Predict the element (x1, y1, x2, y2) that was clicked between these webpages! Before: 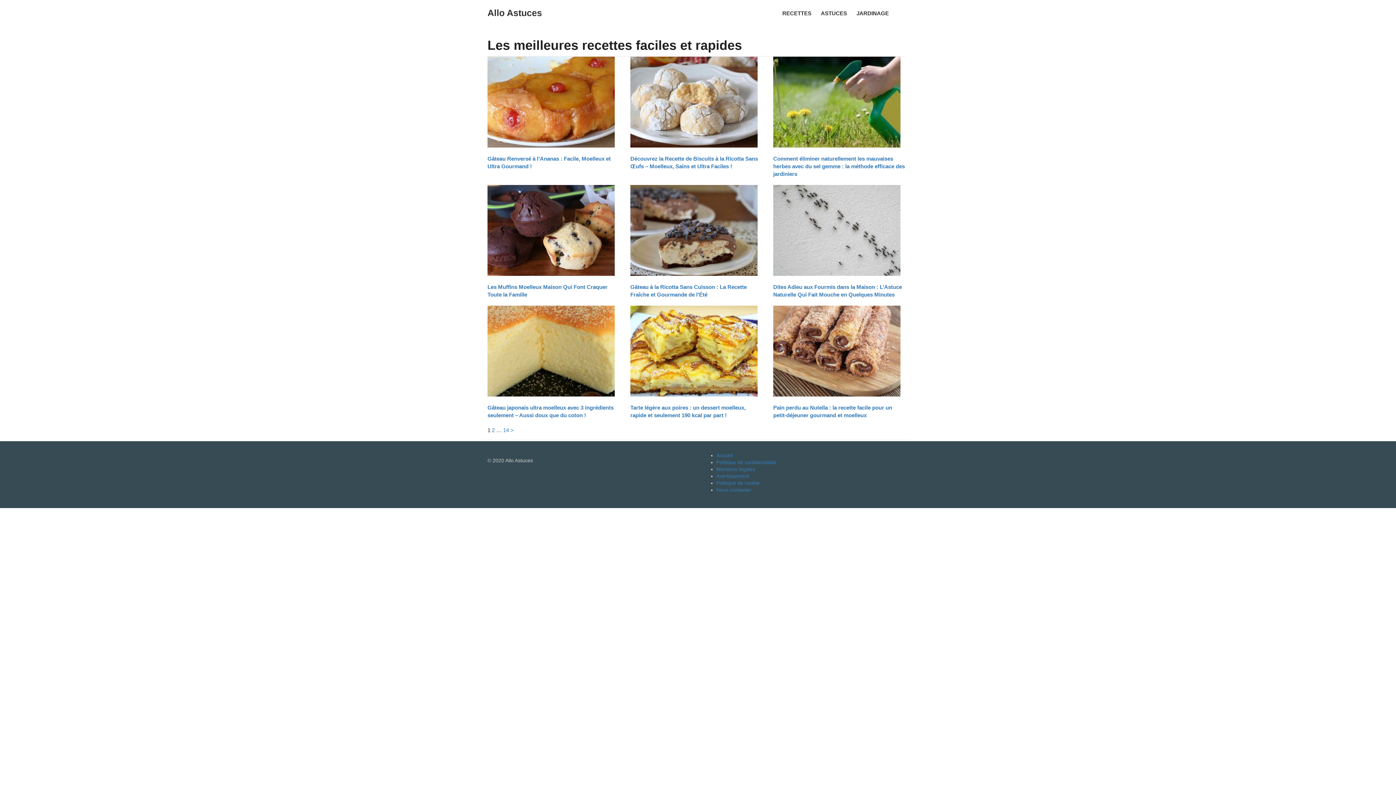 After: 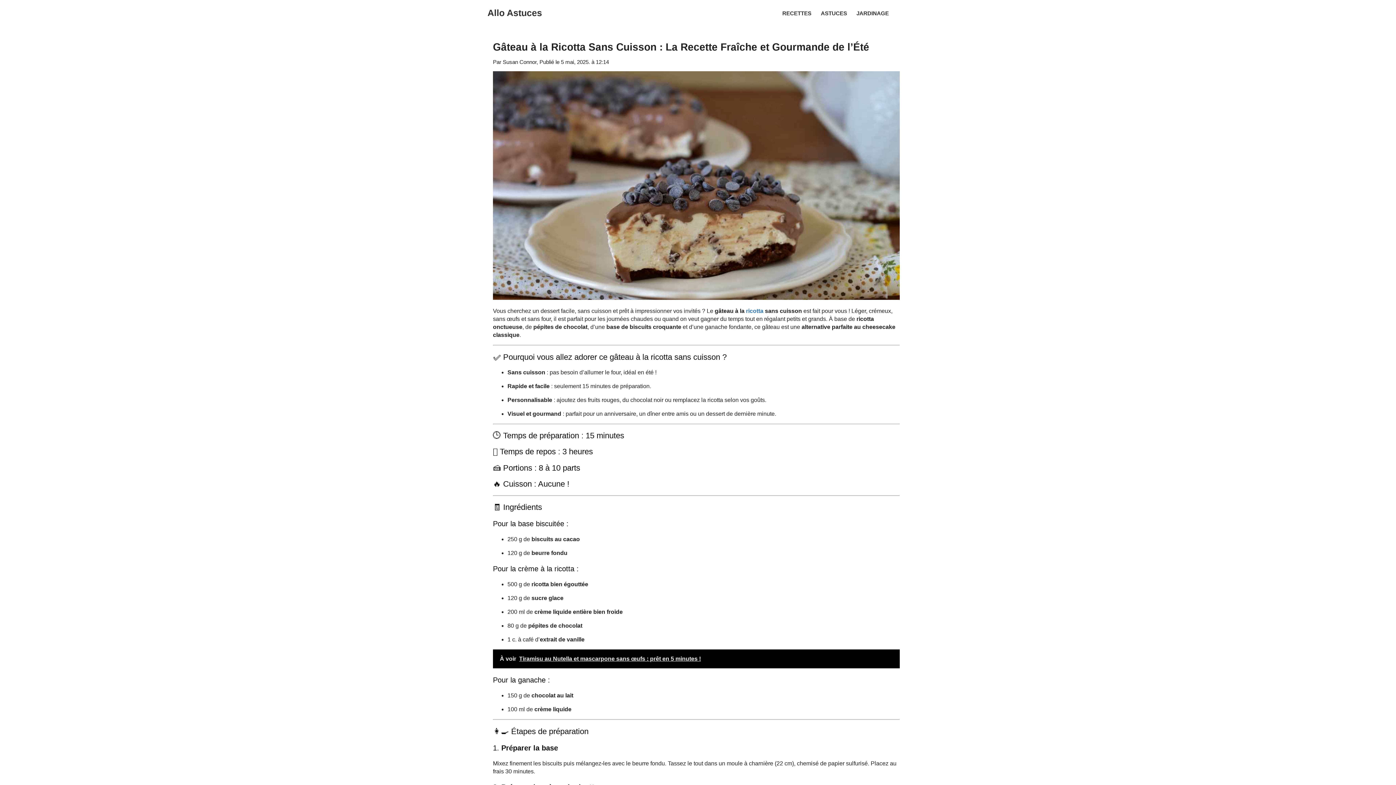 Action: bbox: (630, 226, 757, 233)